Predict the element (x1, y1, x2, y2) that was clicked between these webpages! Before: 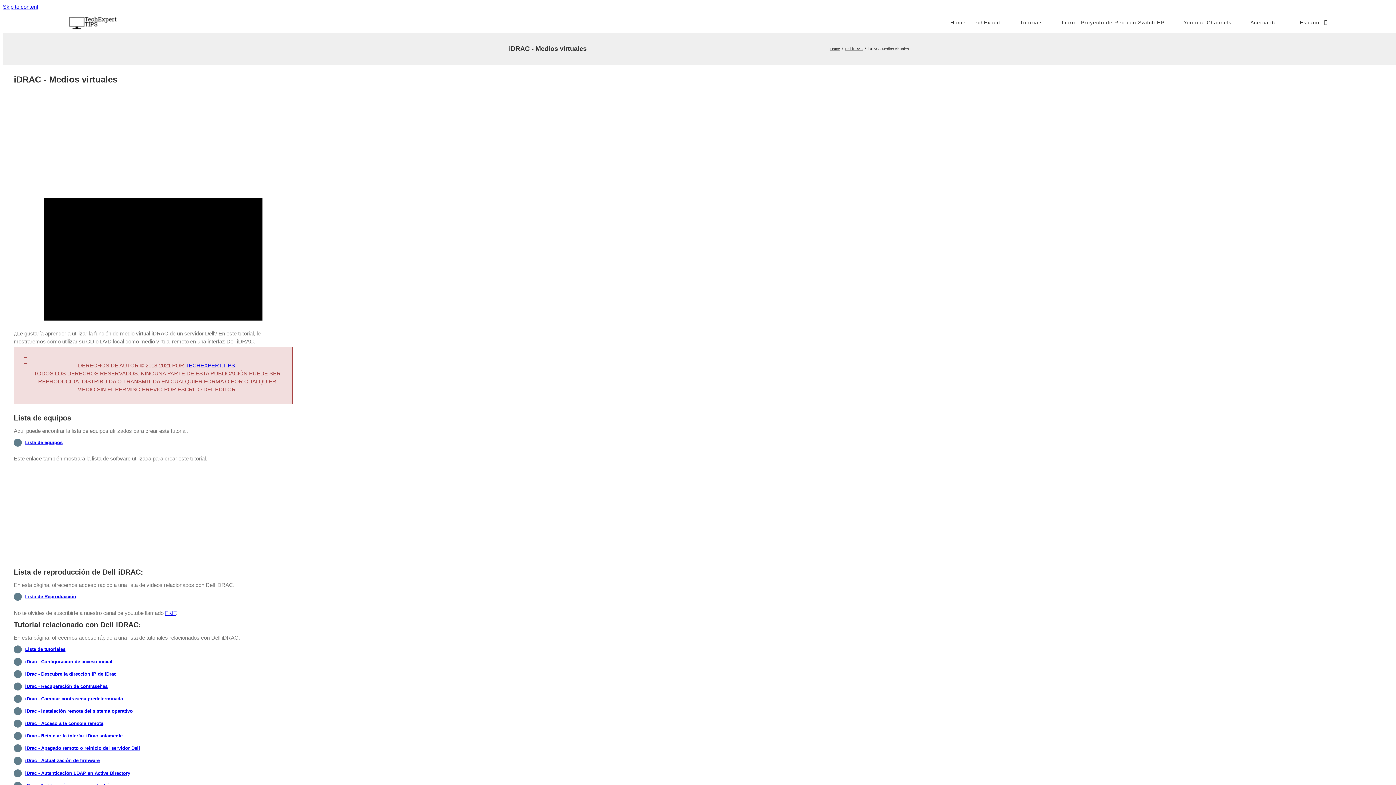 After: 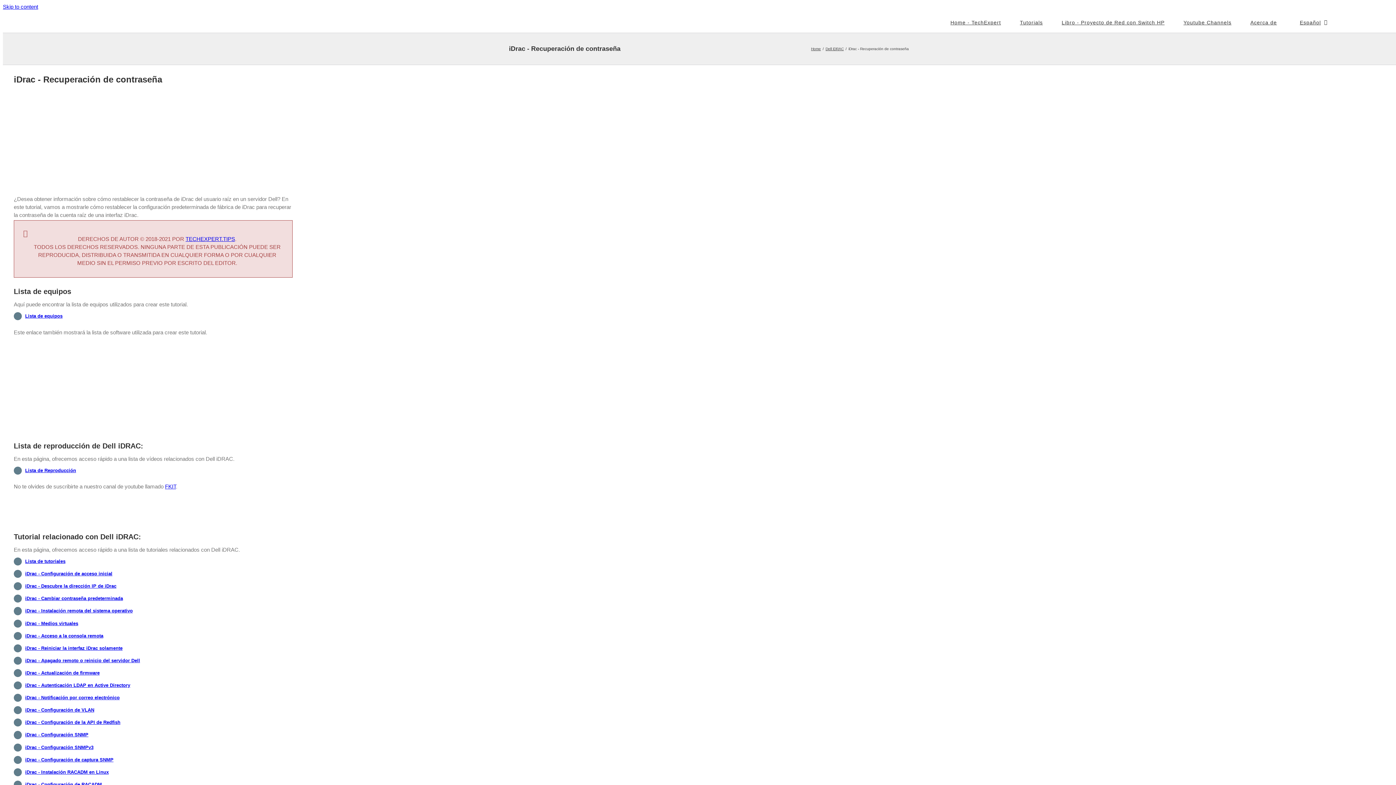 Action: label: iDrac - Recuperación de contraseñas bbox: (25, 683, 107, 689)